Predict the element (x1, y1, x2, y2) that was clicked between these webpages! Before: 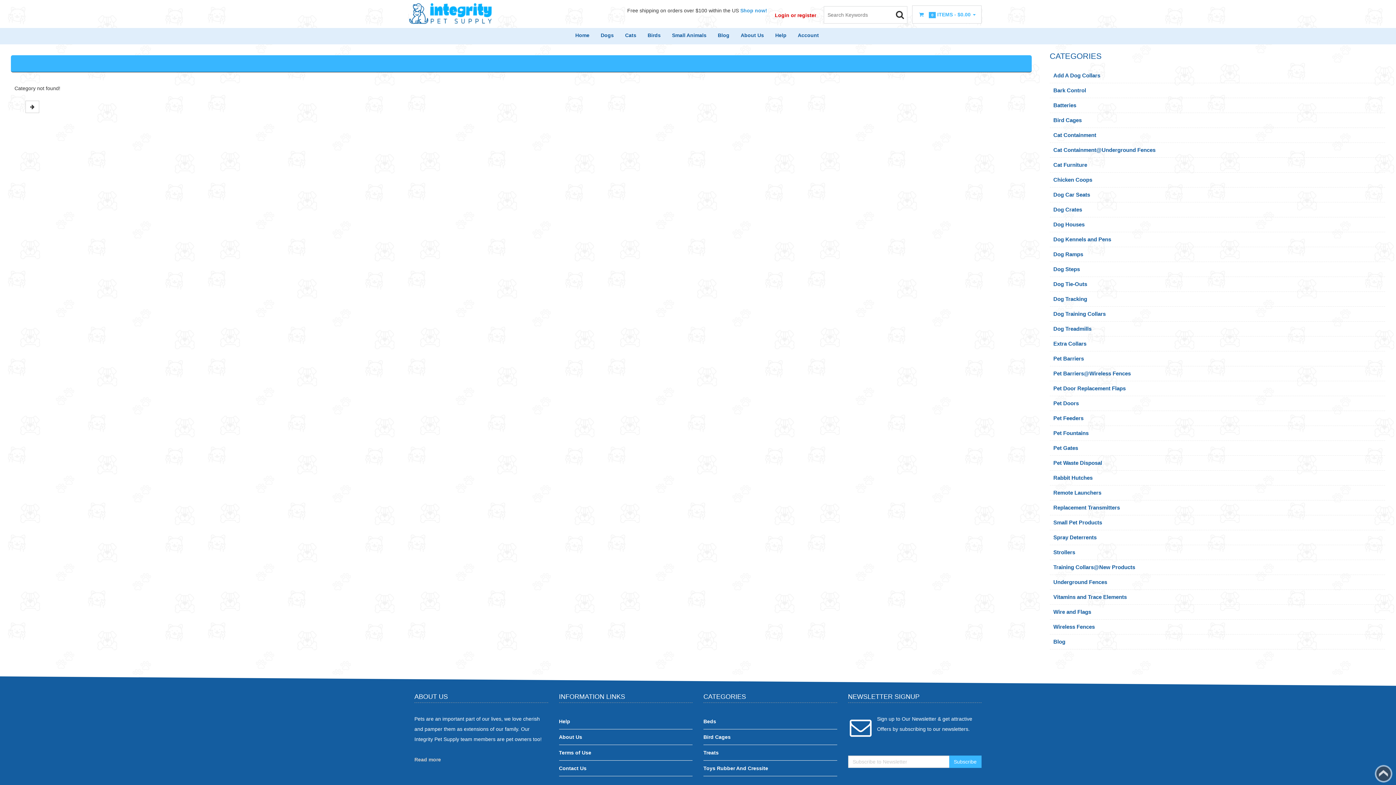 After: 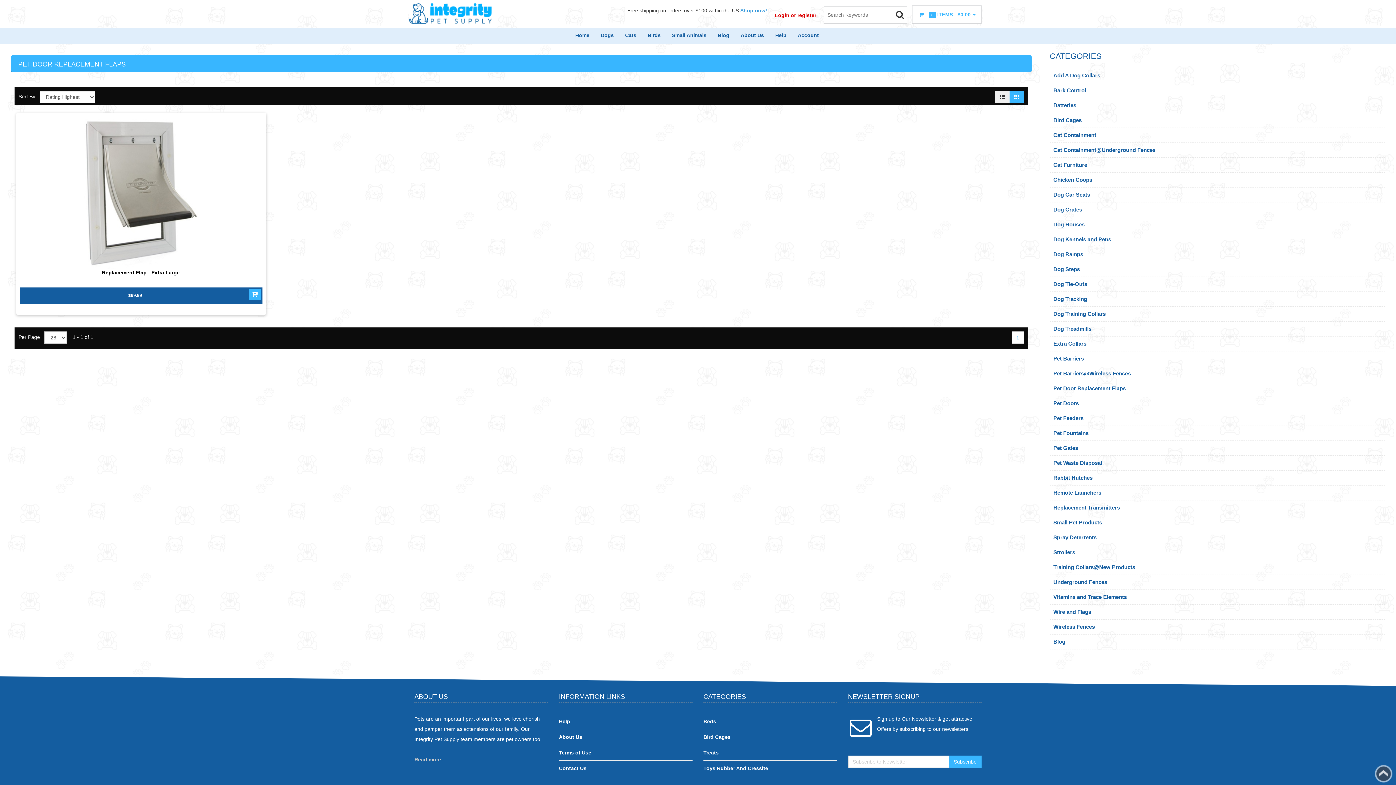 Action: label: Pet Door Replacement Flaps bbox: (1053, 383, 1381, 393)